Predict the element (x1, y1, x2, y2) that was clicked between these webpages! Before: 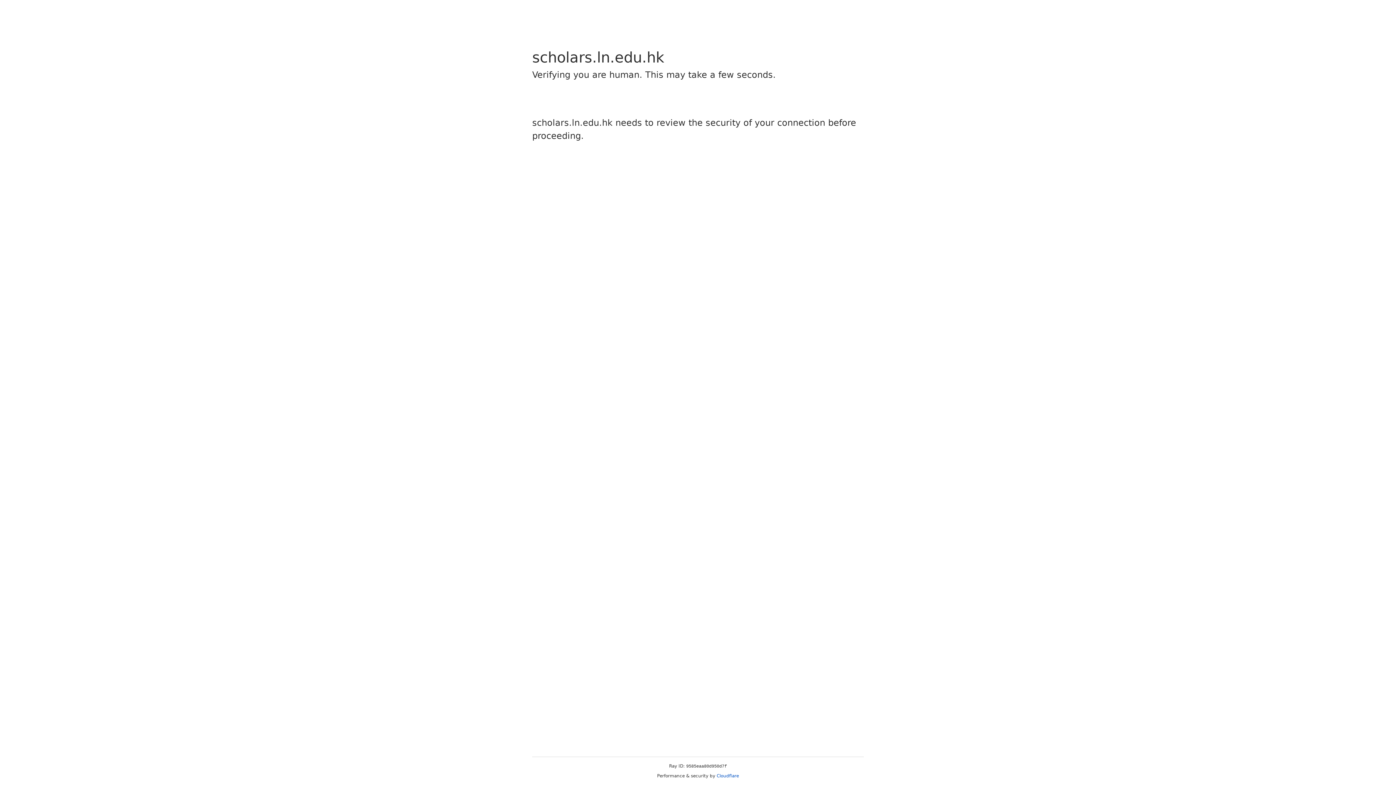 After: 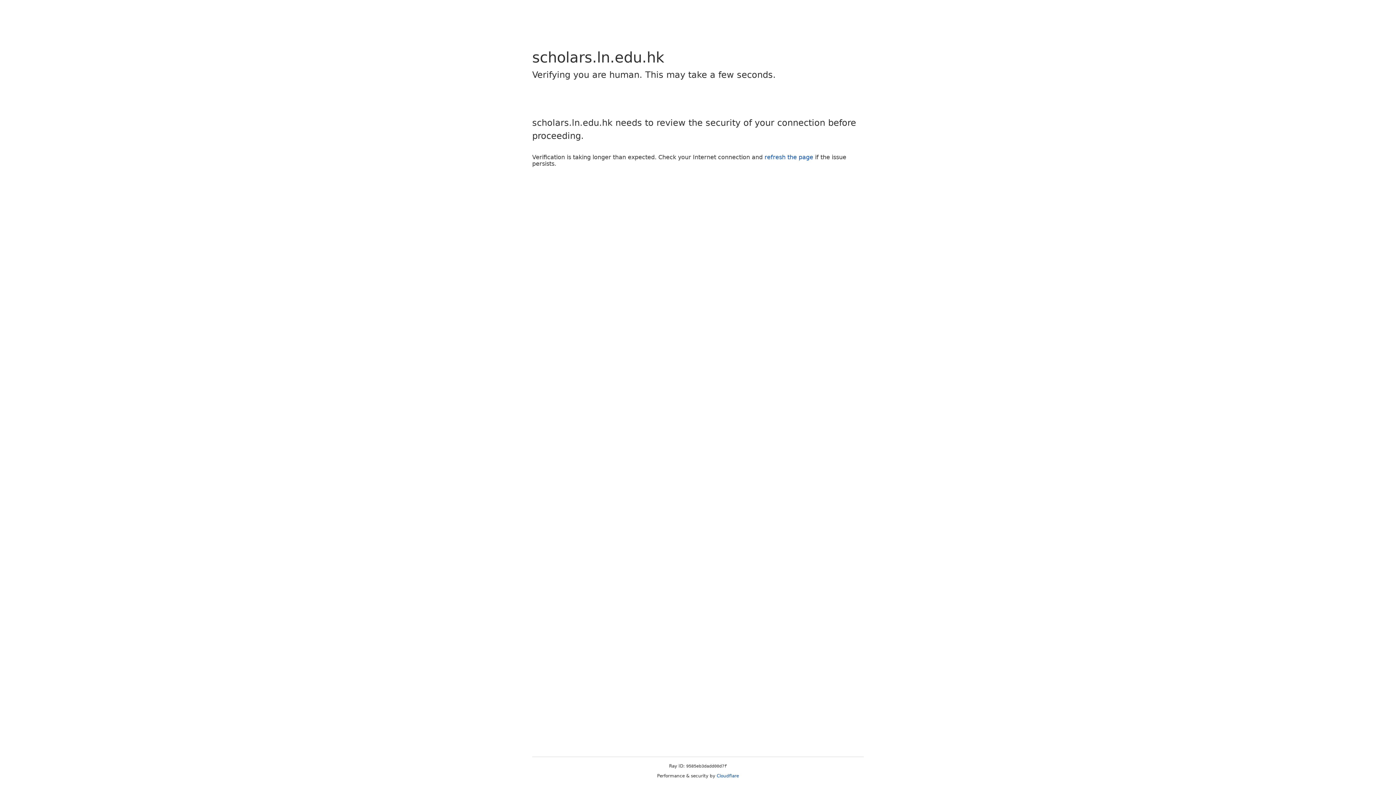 Action: bbox: (716, 773, 739, 778) label: Cloudflare